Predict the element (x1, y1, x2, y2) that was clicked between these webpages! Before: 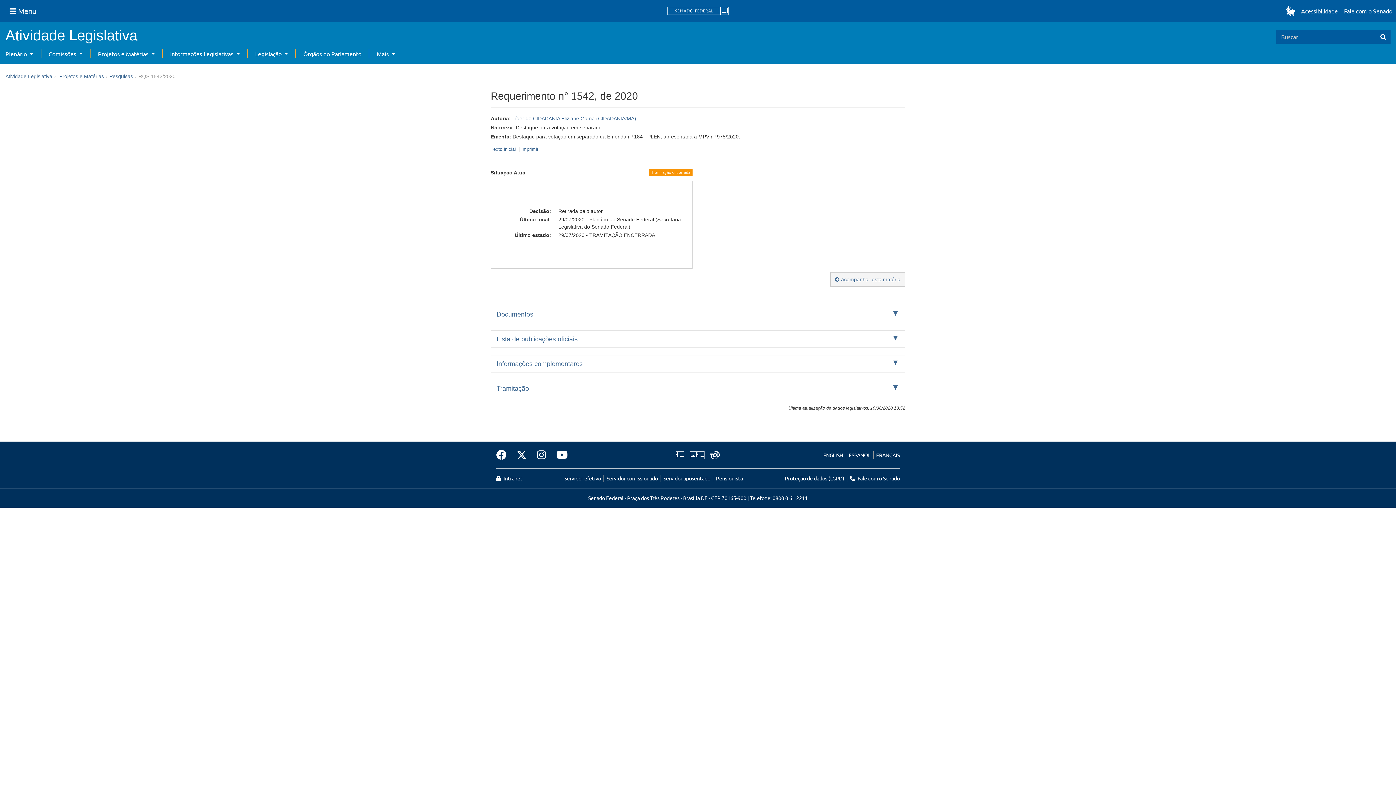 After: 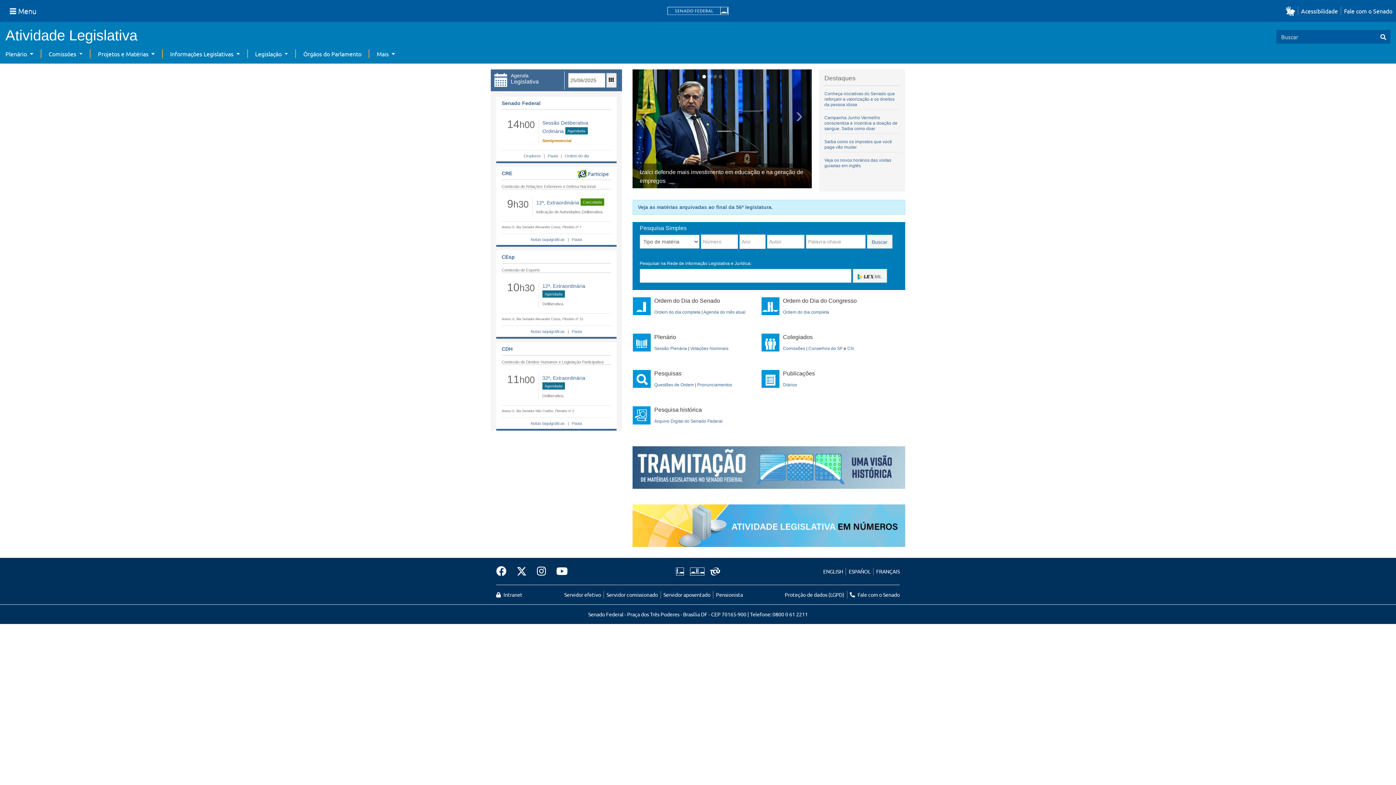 Action: label: Atividade Legislativa bbox: (5, 27, 137, 43)